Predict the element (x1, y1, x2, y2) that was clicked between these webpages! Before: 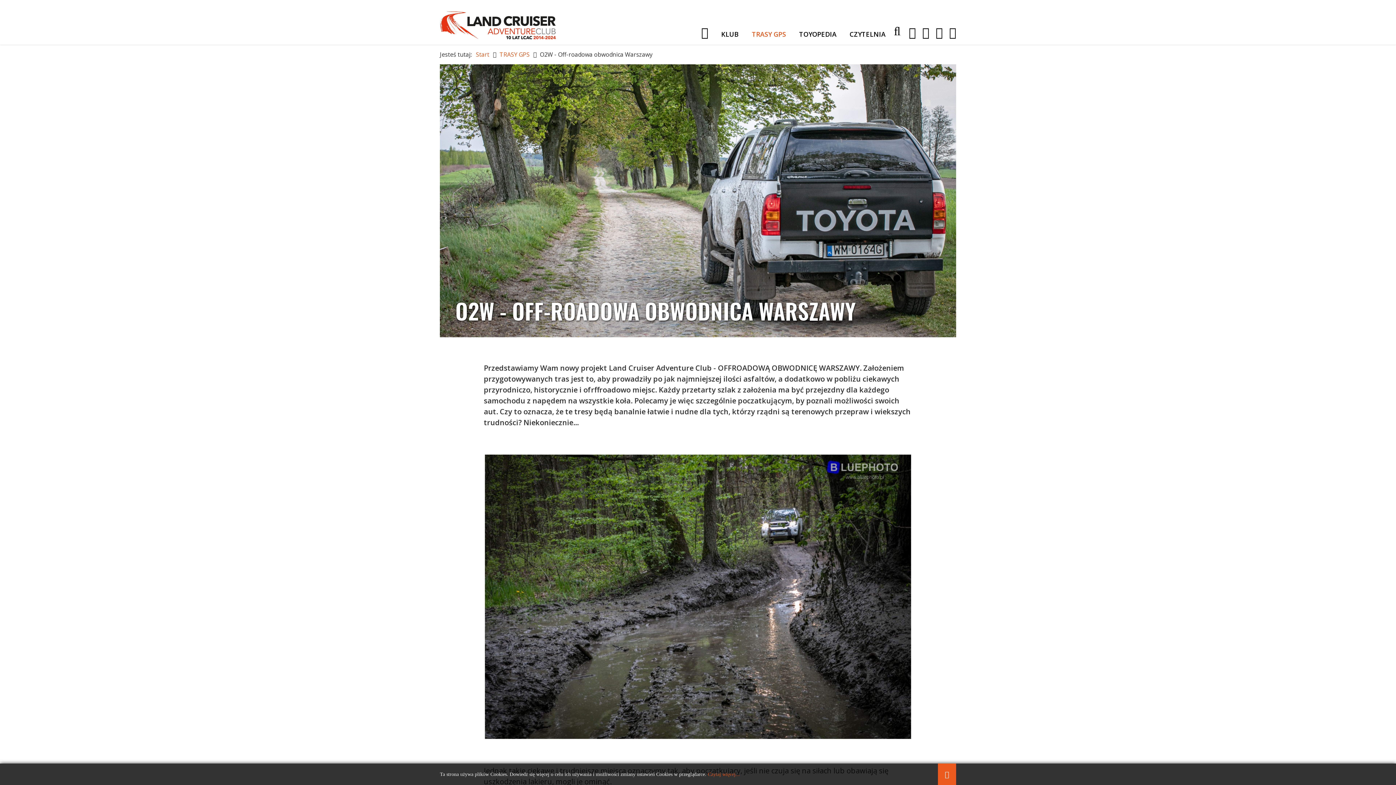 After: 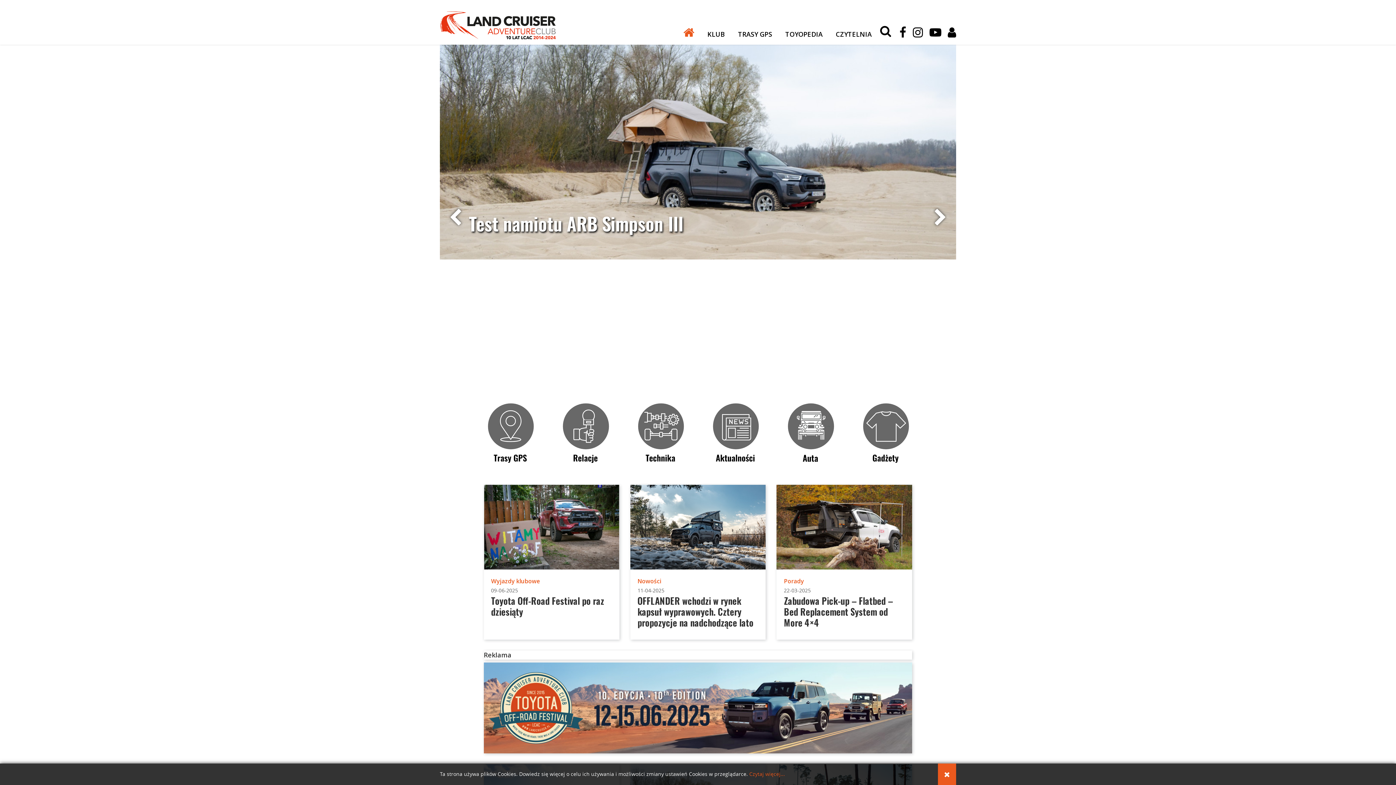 Action: bbox: (440, 22, 560, 27)